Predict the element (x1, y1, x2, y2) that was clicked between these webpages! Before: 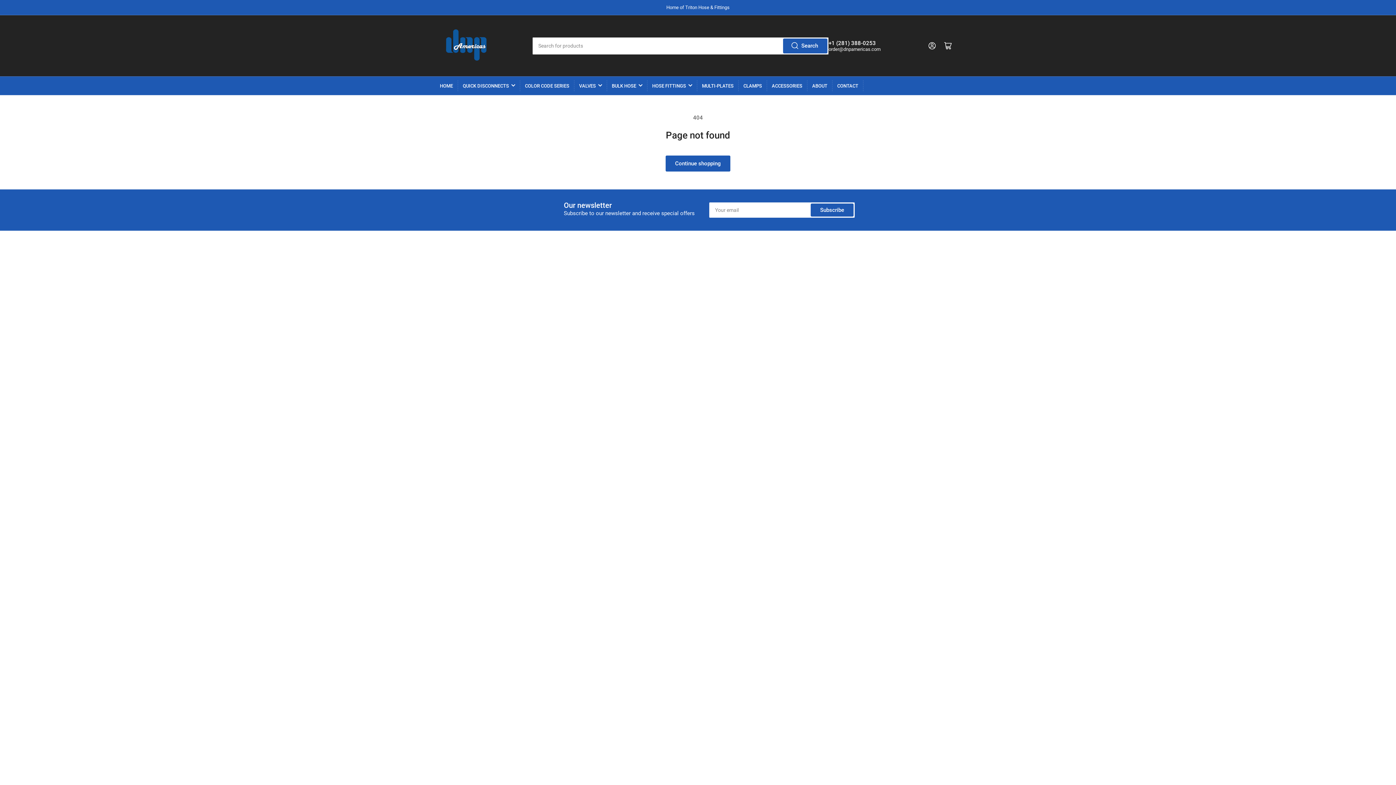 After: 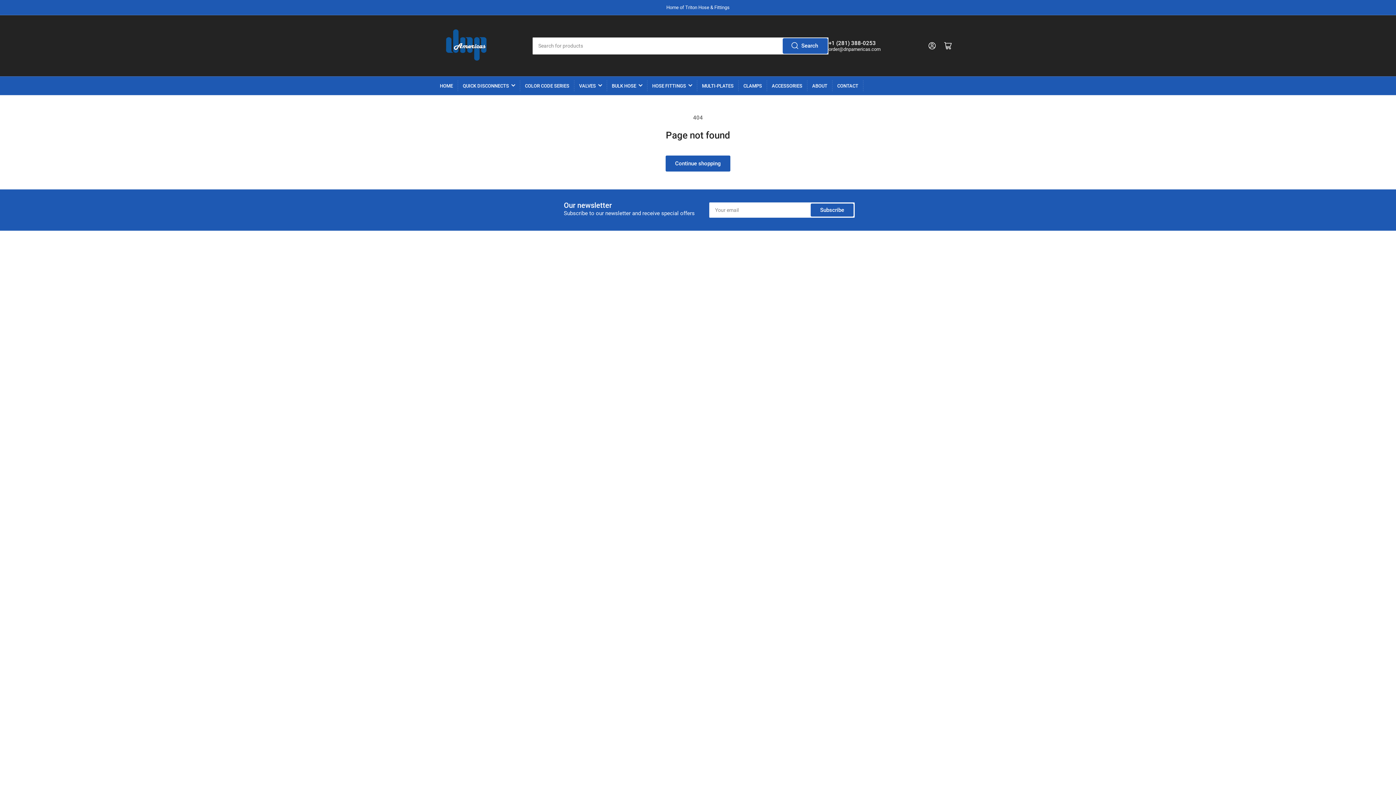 Action: bbox: (783, 38, 827, 52) label: Search